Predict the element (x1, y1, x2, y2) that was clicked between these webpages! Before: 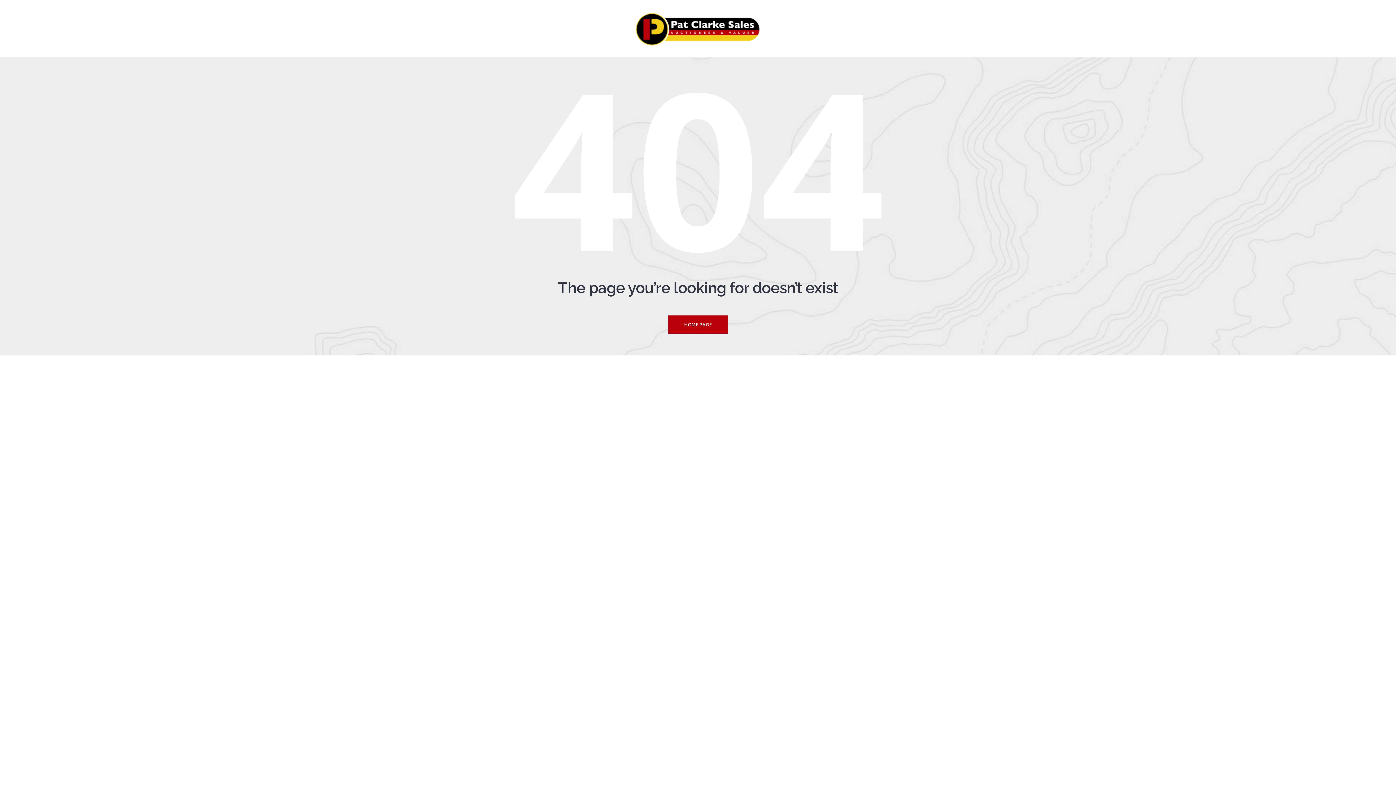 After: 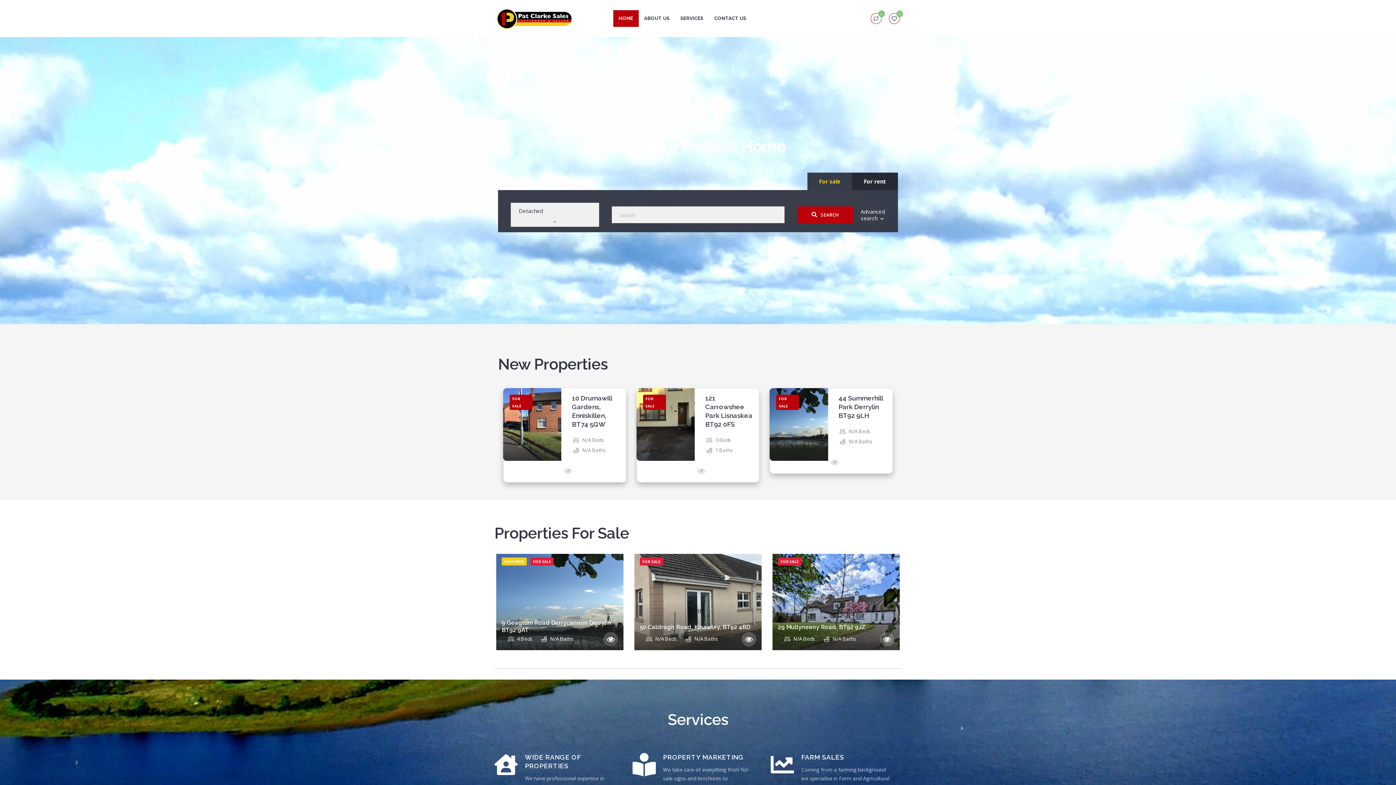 Action: label: HOME PAGE bbox: (668, 315, 728, 333)